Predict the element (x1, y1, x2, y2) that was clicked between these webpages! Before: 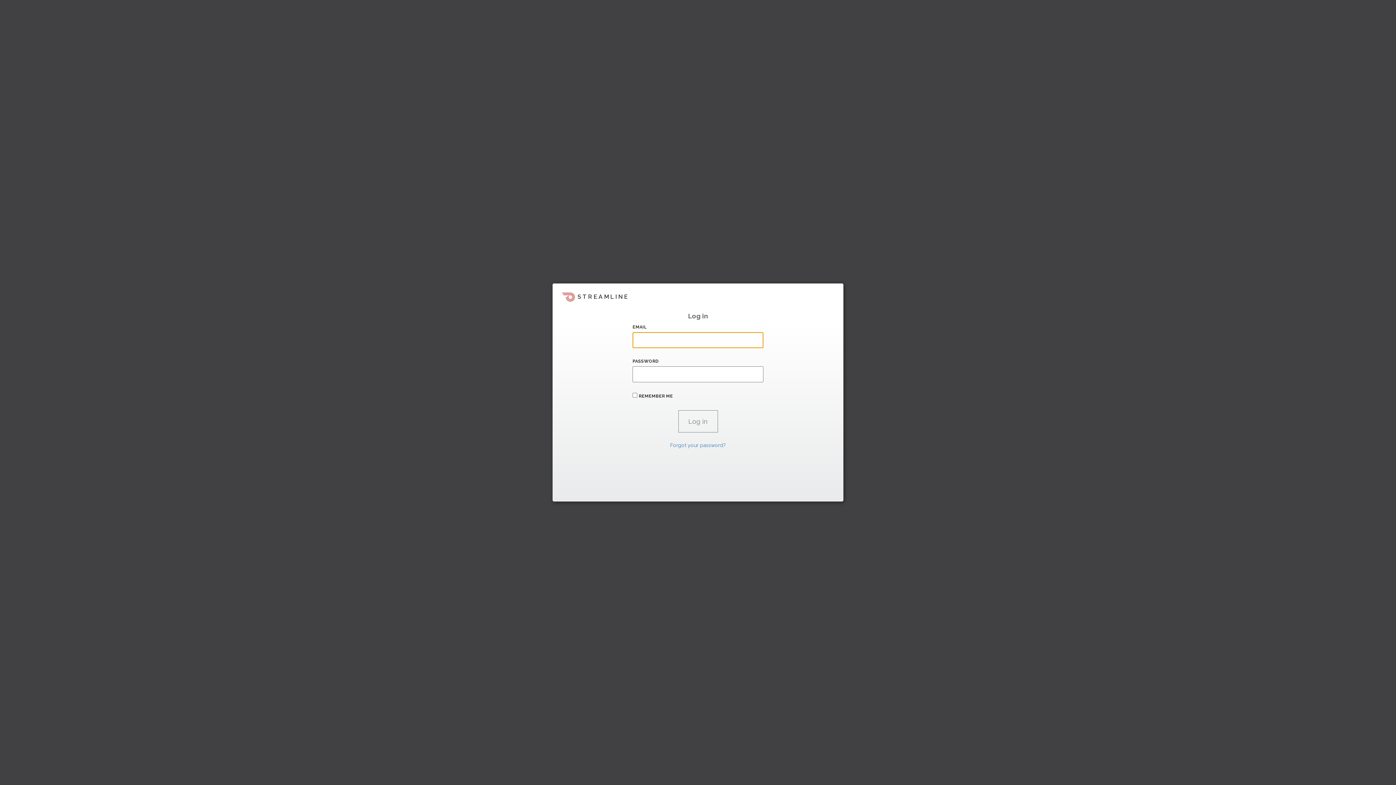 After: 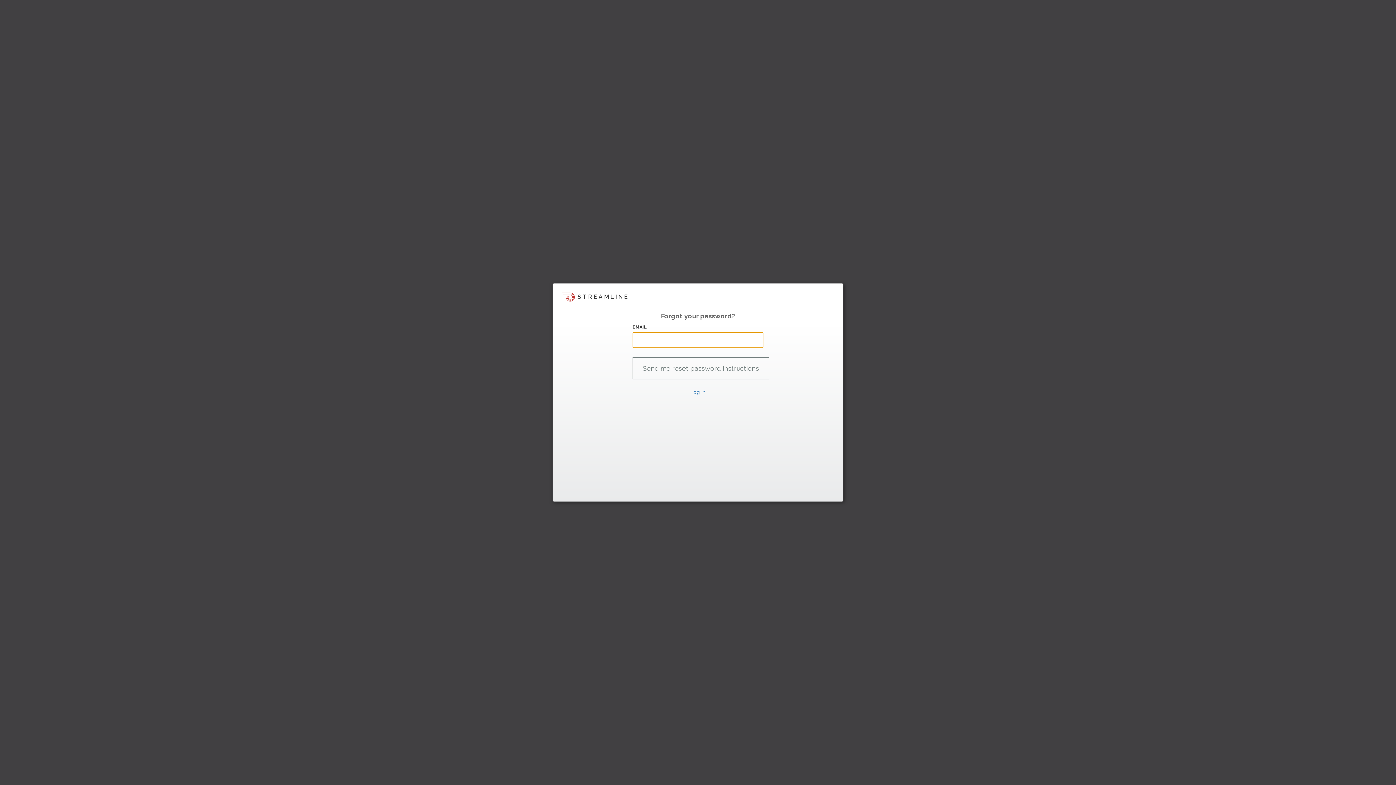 Action: bbox: (670, 442, 726, 448) label: Forgot your password?